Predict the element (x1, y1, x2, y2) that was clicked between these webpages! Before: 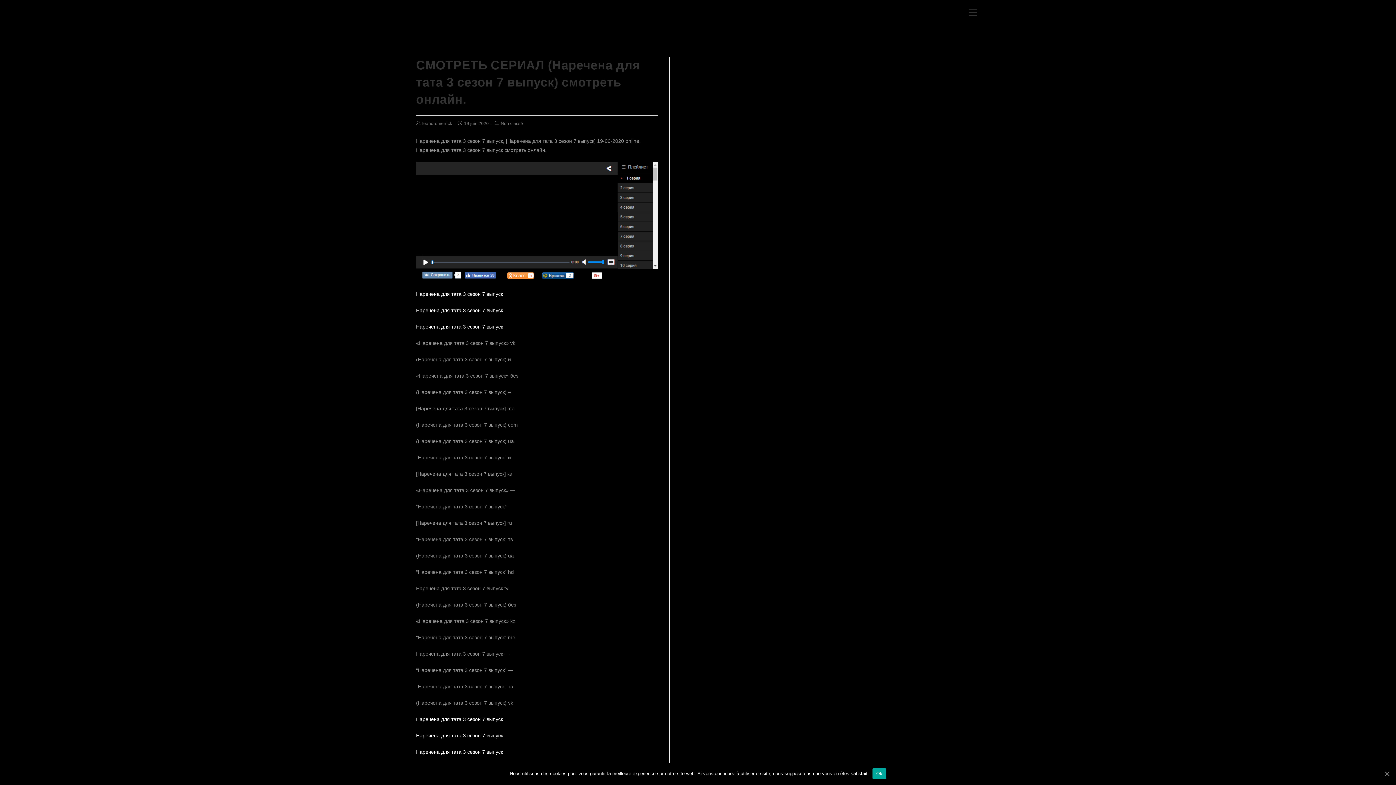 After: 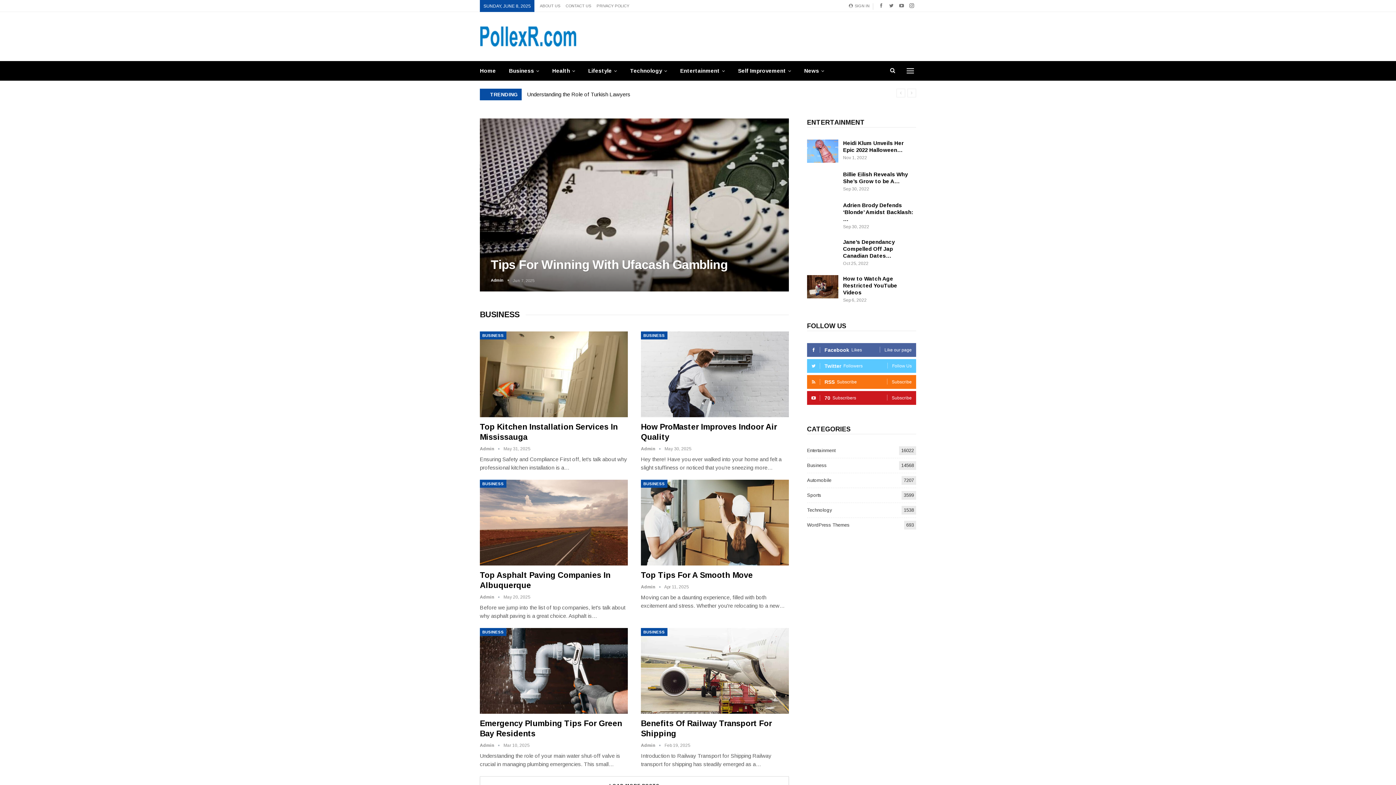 Action: bbox: (416, 749, 503, 755) label: Наречена для тата 3 сезон 7 выпуск